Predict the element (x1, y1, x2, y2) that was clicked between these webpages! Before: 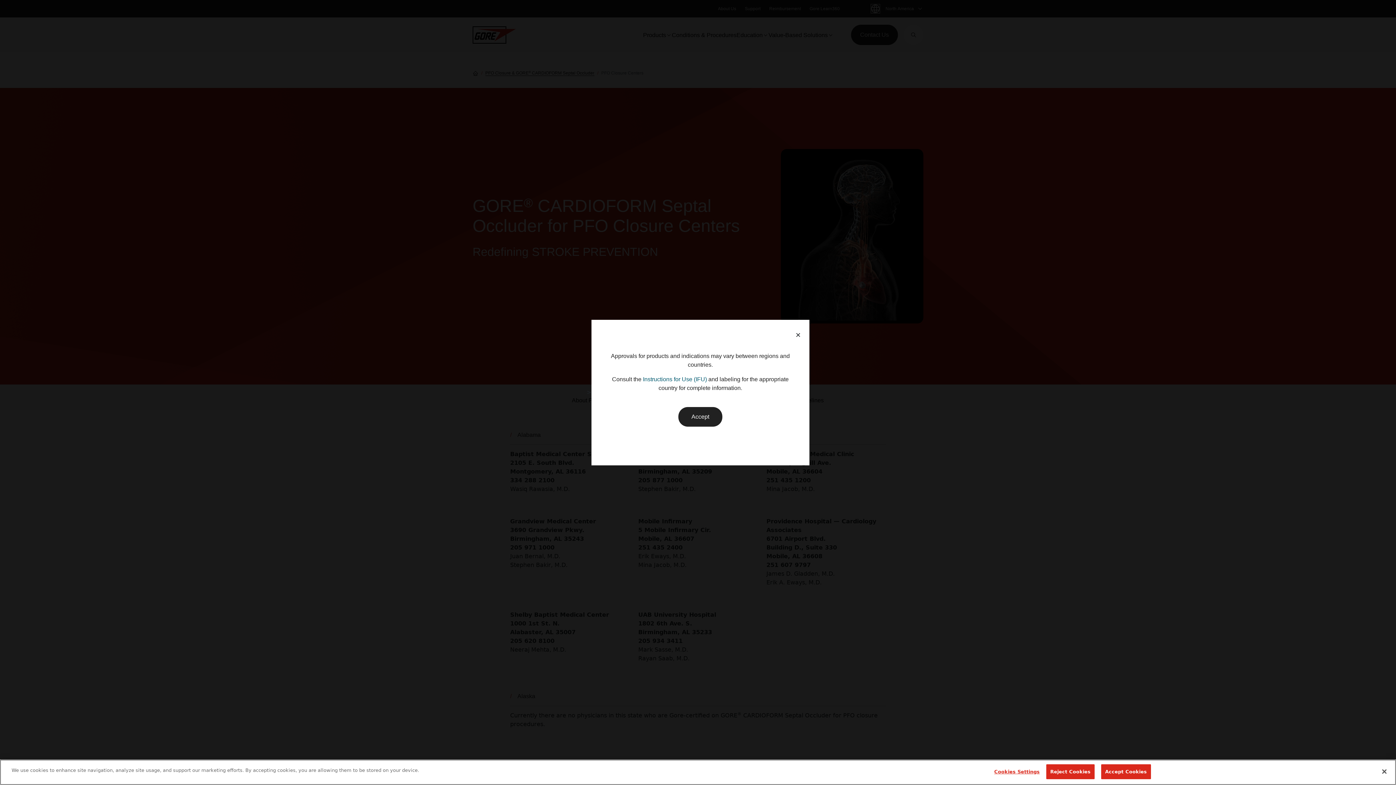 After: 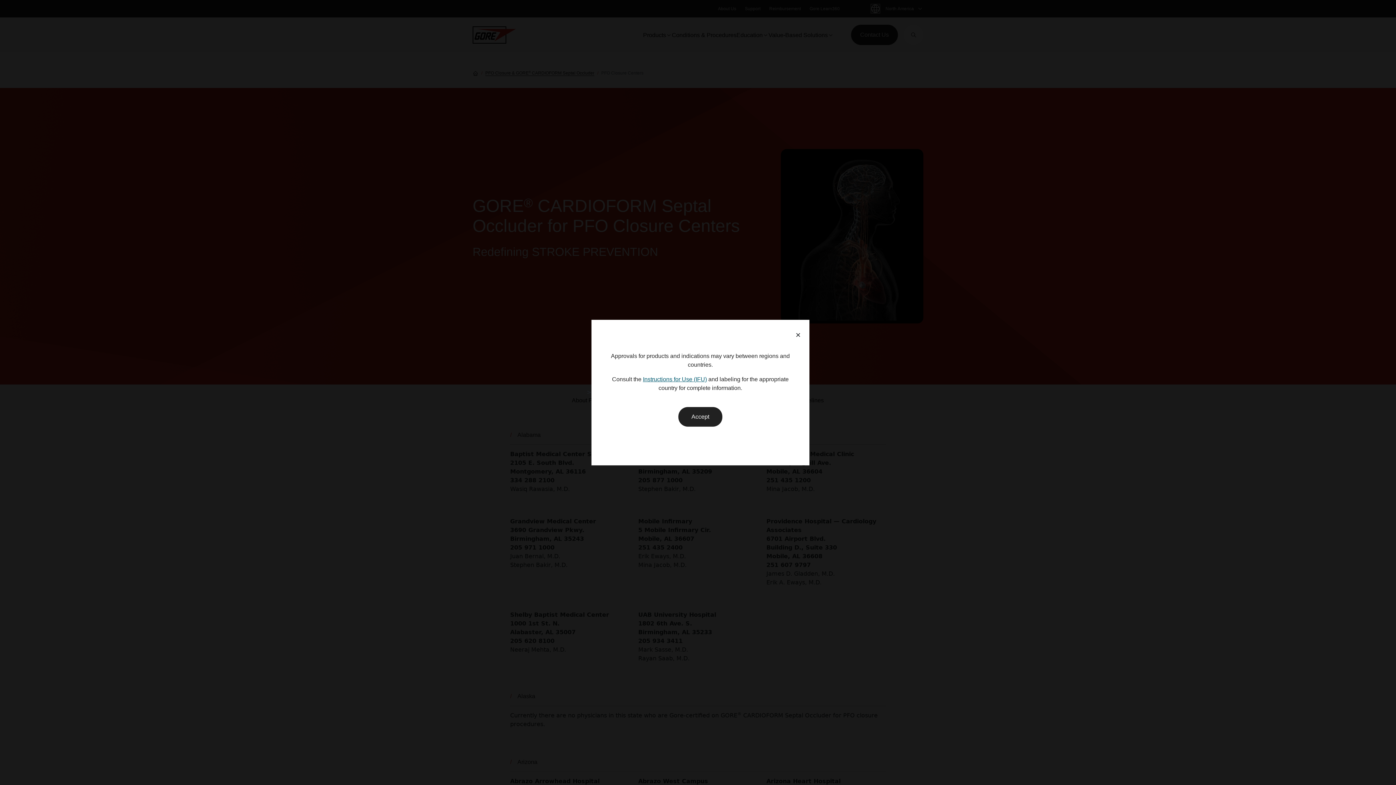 Action: bbox: (643, 376, 707, 382) label: Instructions for Use (IFU)